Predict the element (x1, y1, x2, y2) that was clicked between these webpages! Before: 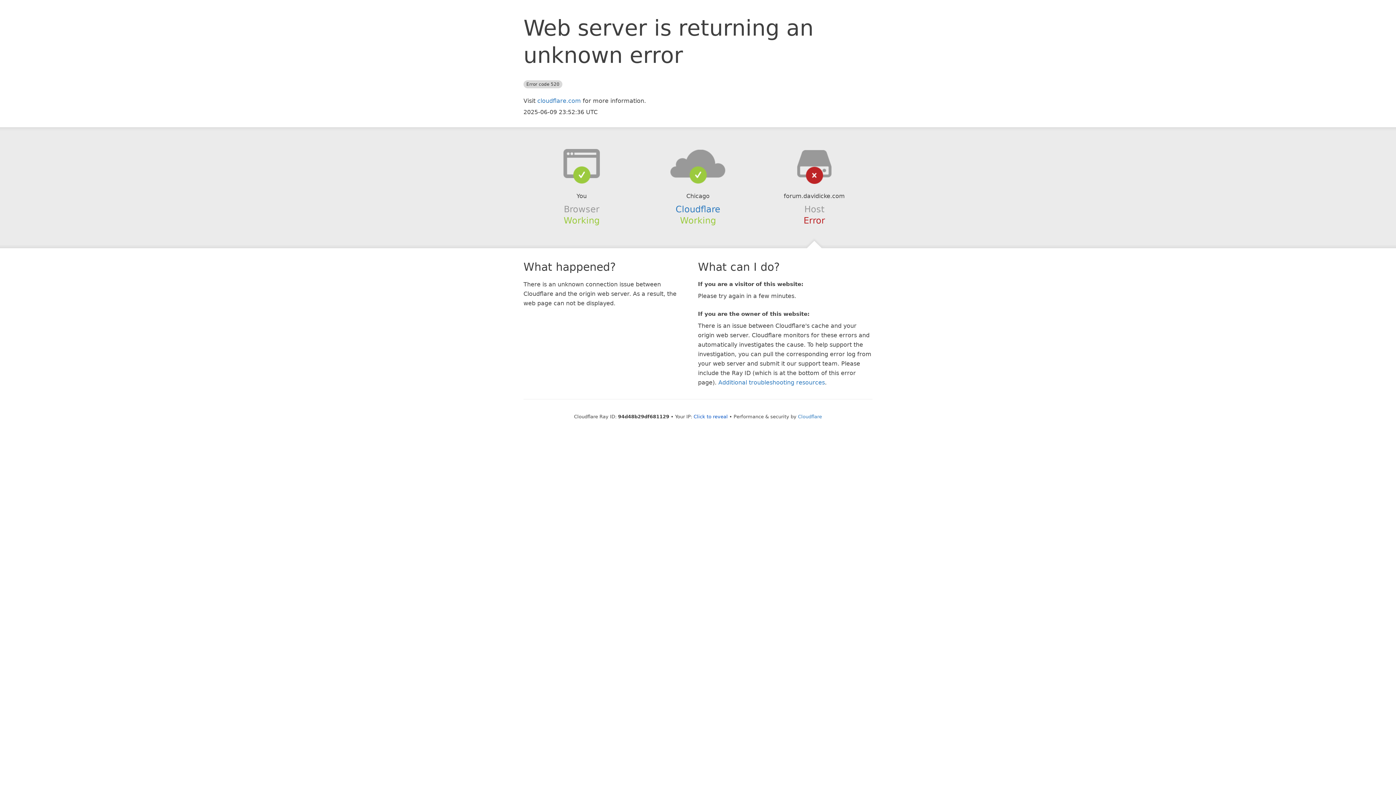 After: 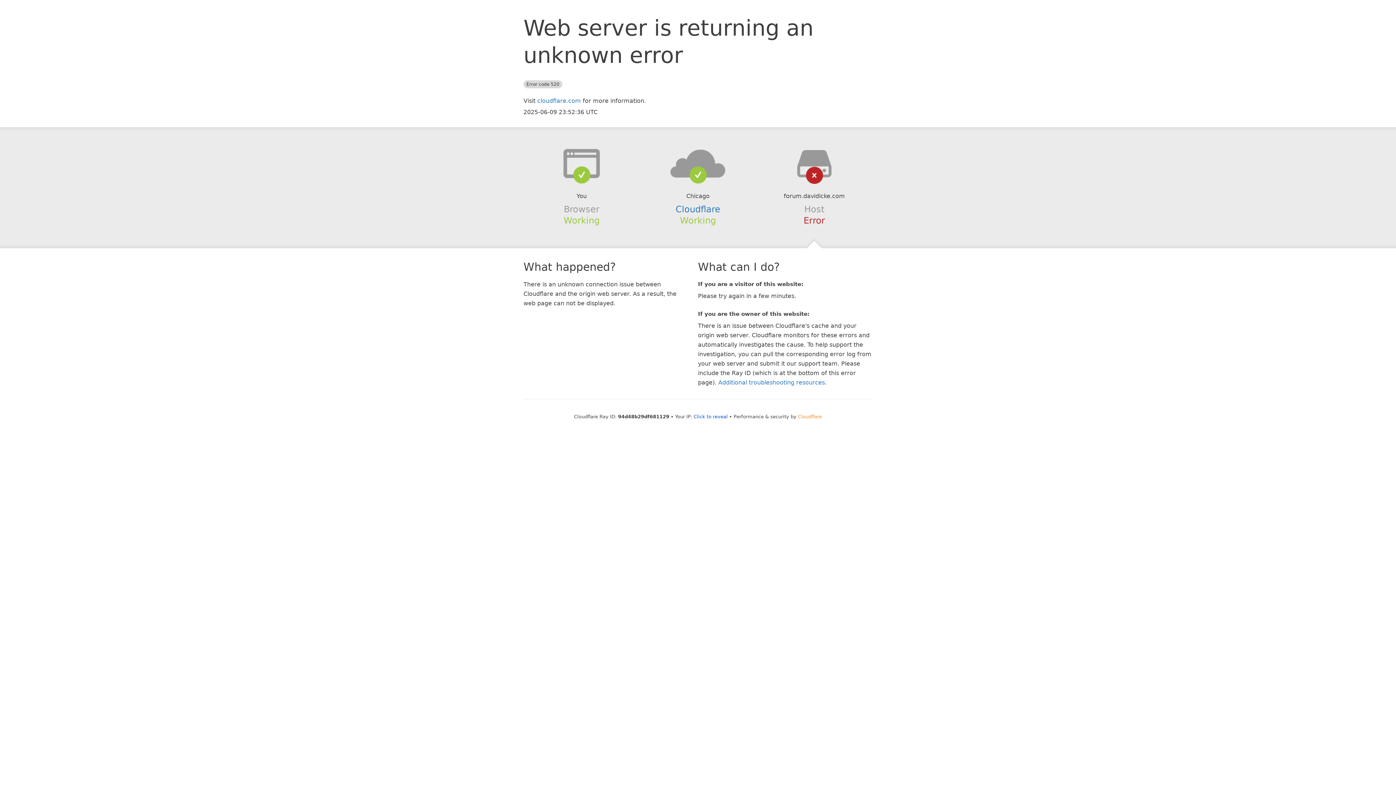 Action: bbox: (798, 414, 822, 419) label: Cloudflare